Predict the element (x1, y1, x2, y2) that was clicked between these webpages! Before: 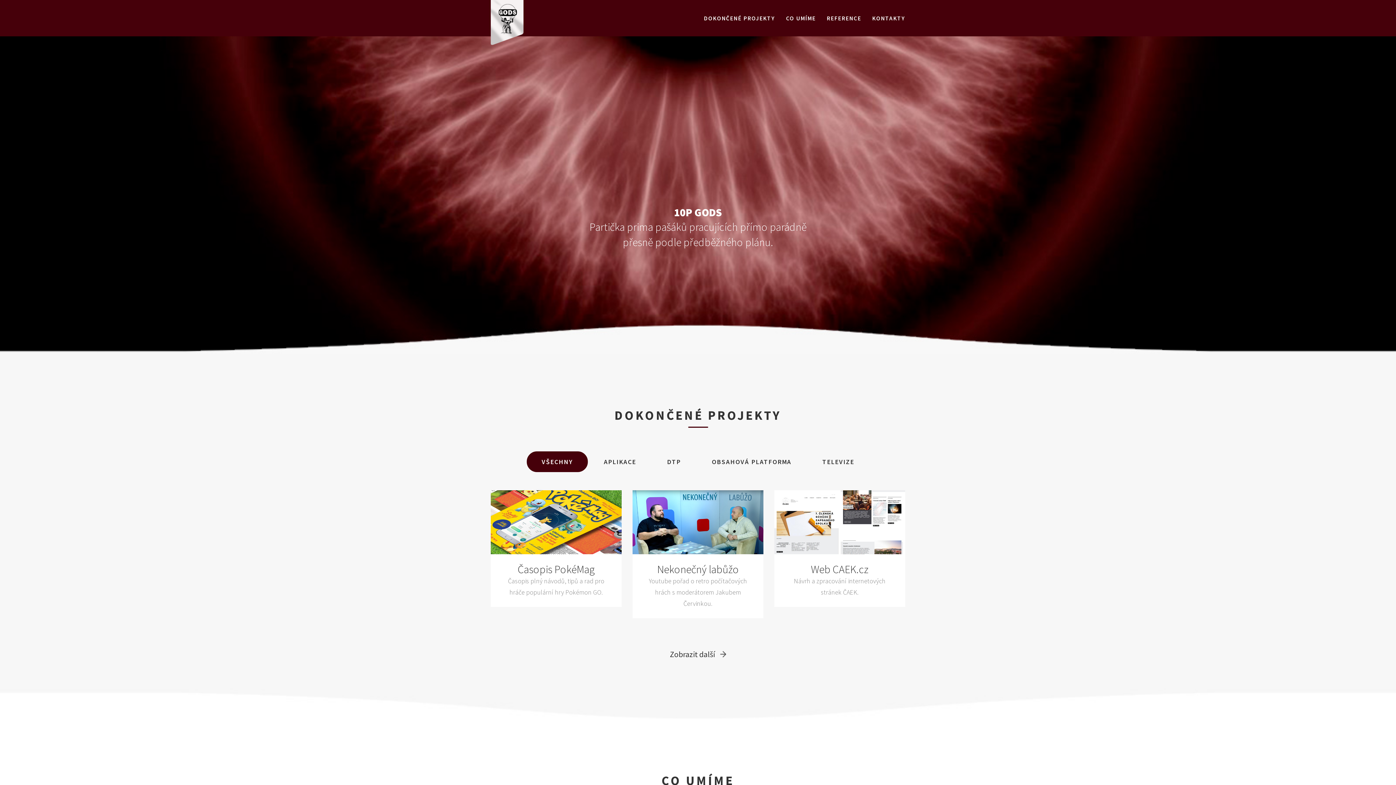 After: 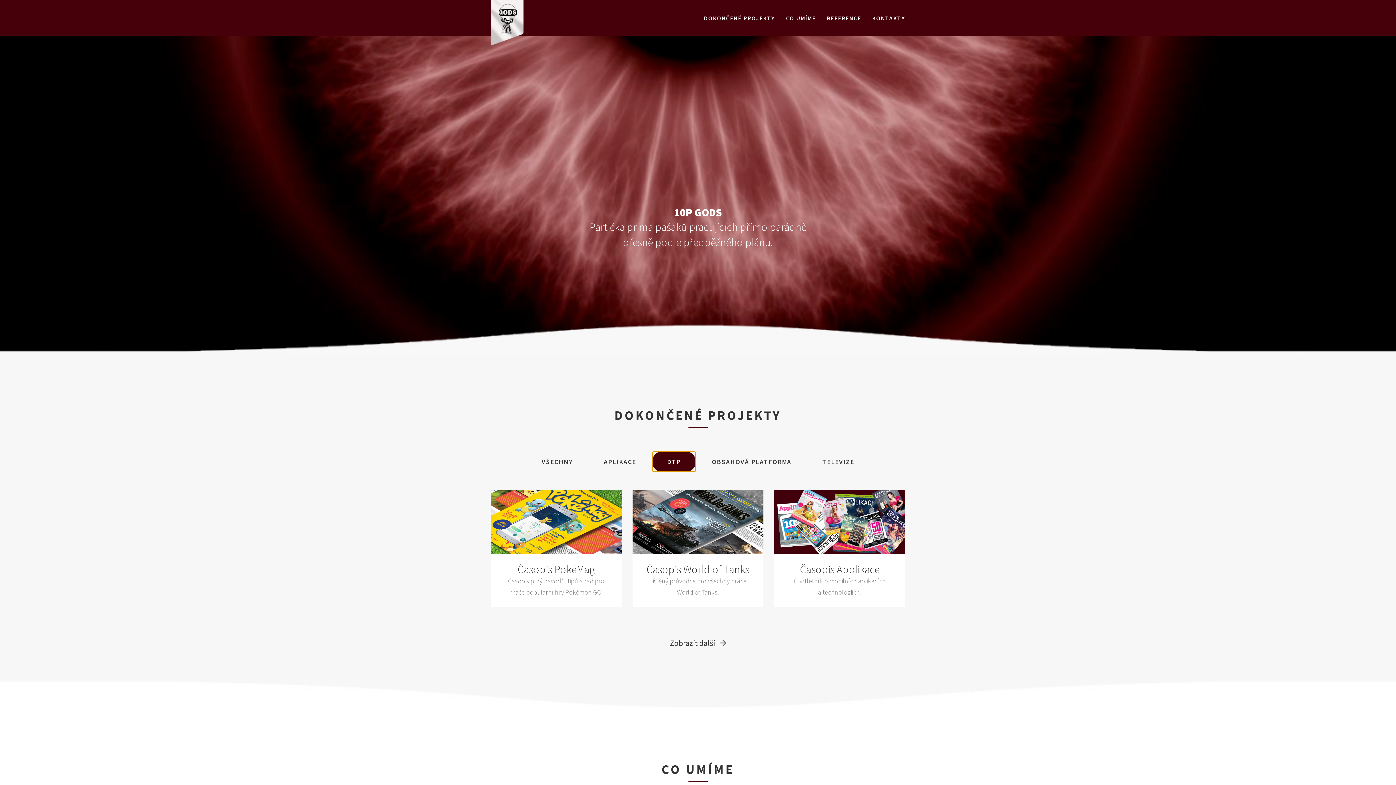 Action: label: DTP bbox: (652, 451, 696, 472)